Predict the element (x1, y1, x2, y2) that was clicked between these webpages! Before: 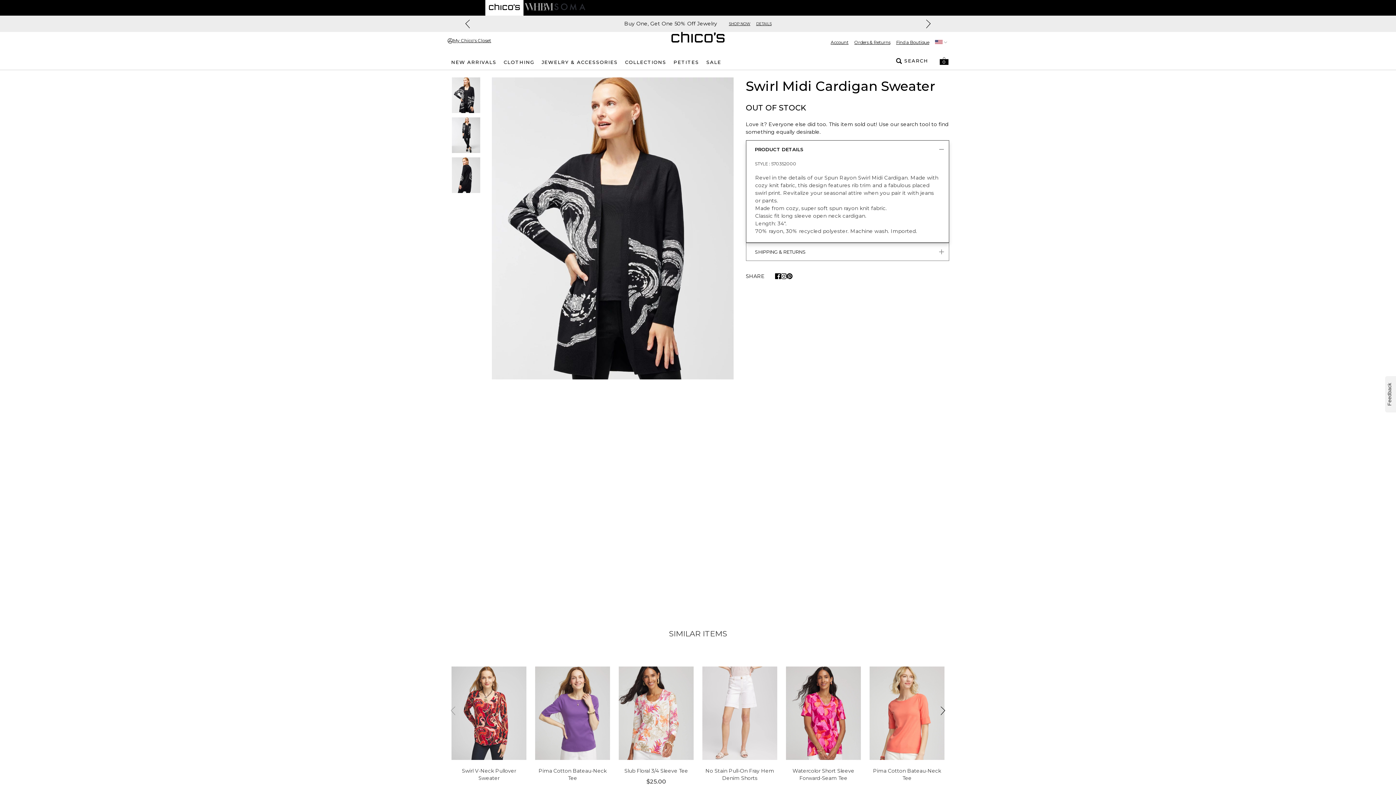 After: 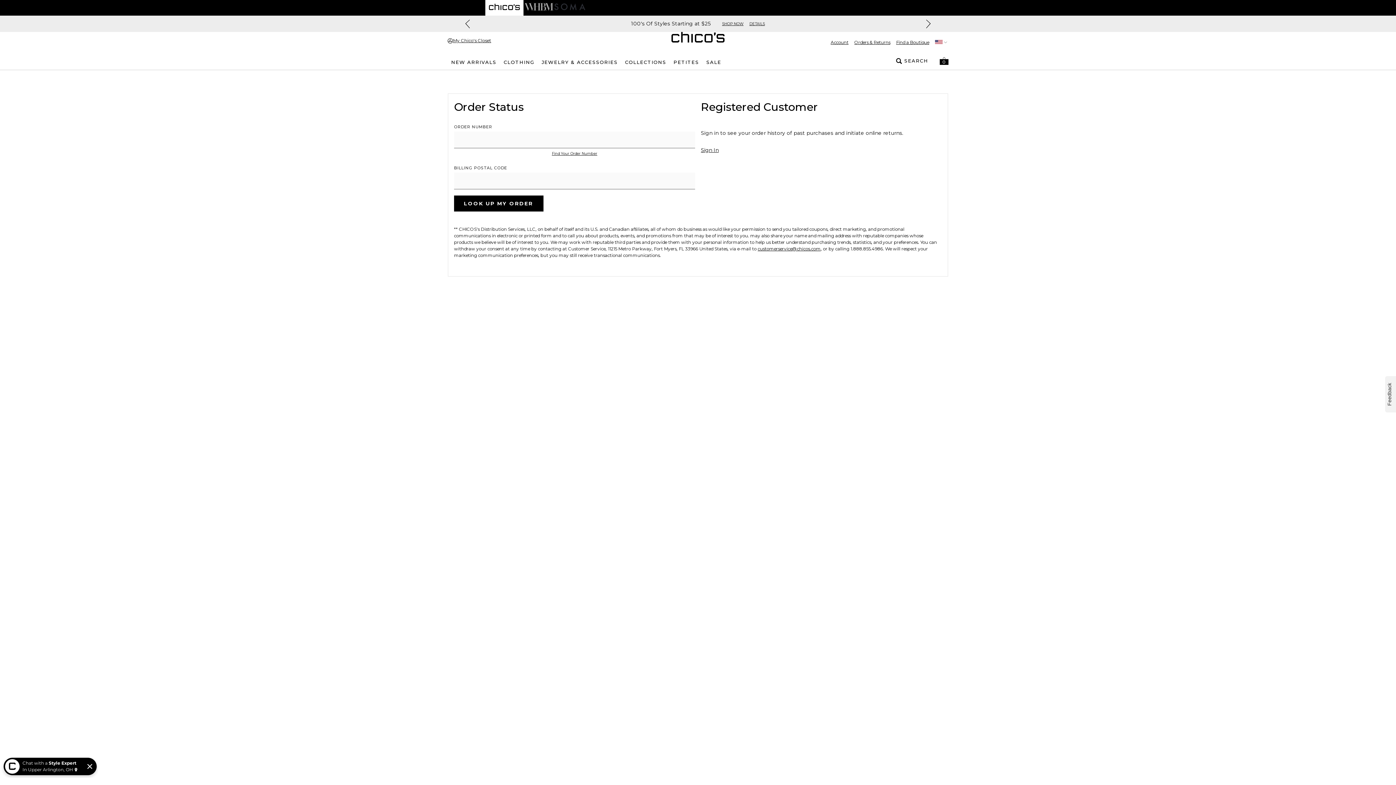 Action: bbox: (848, 39, 890, 45) label: Orders & Returns